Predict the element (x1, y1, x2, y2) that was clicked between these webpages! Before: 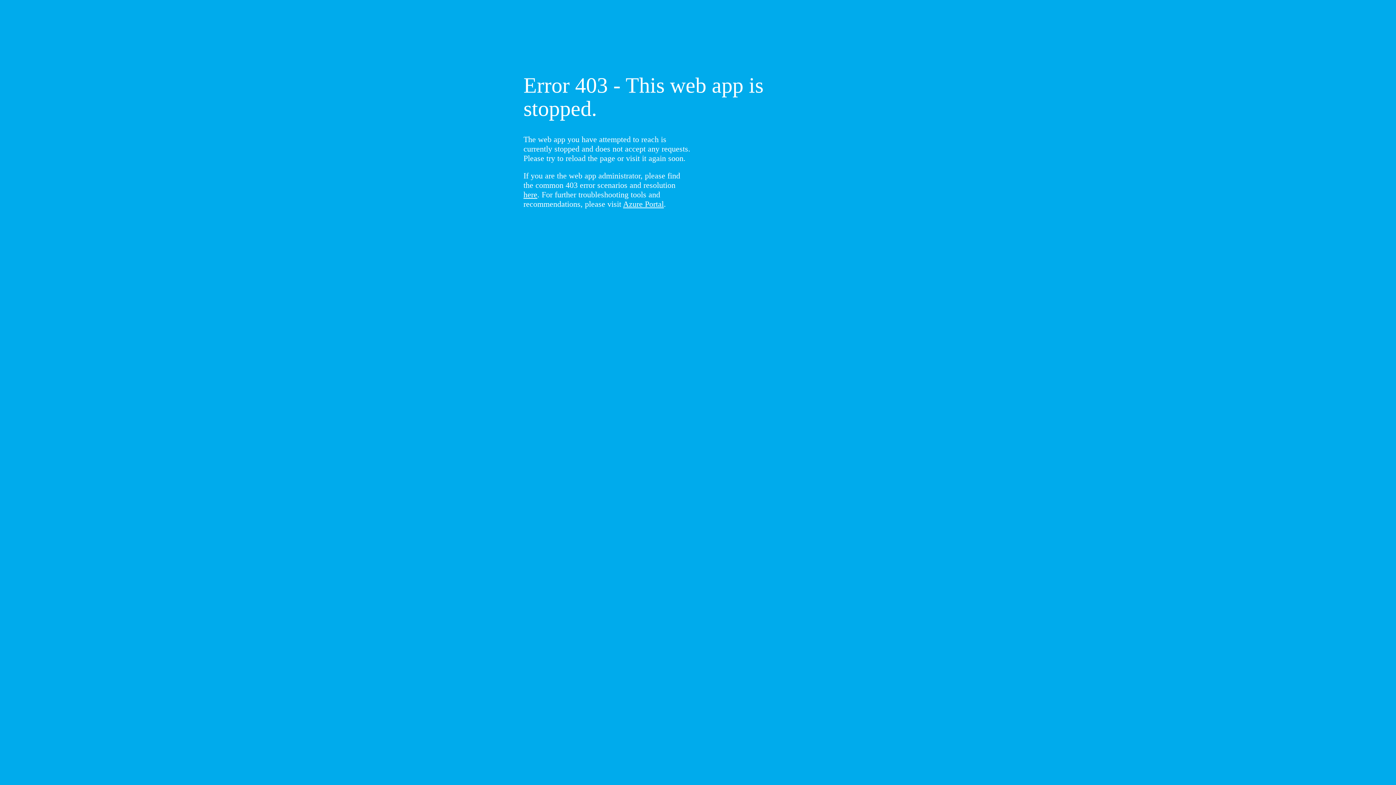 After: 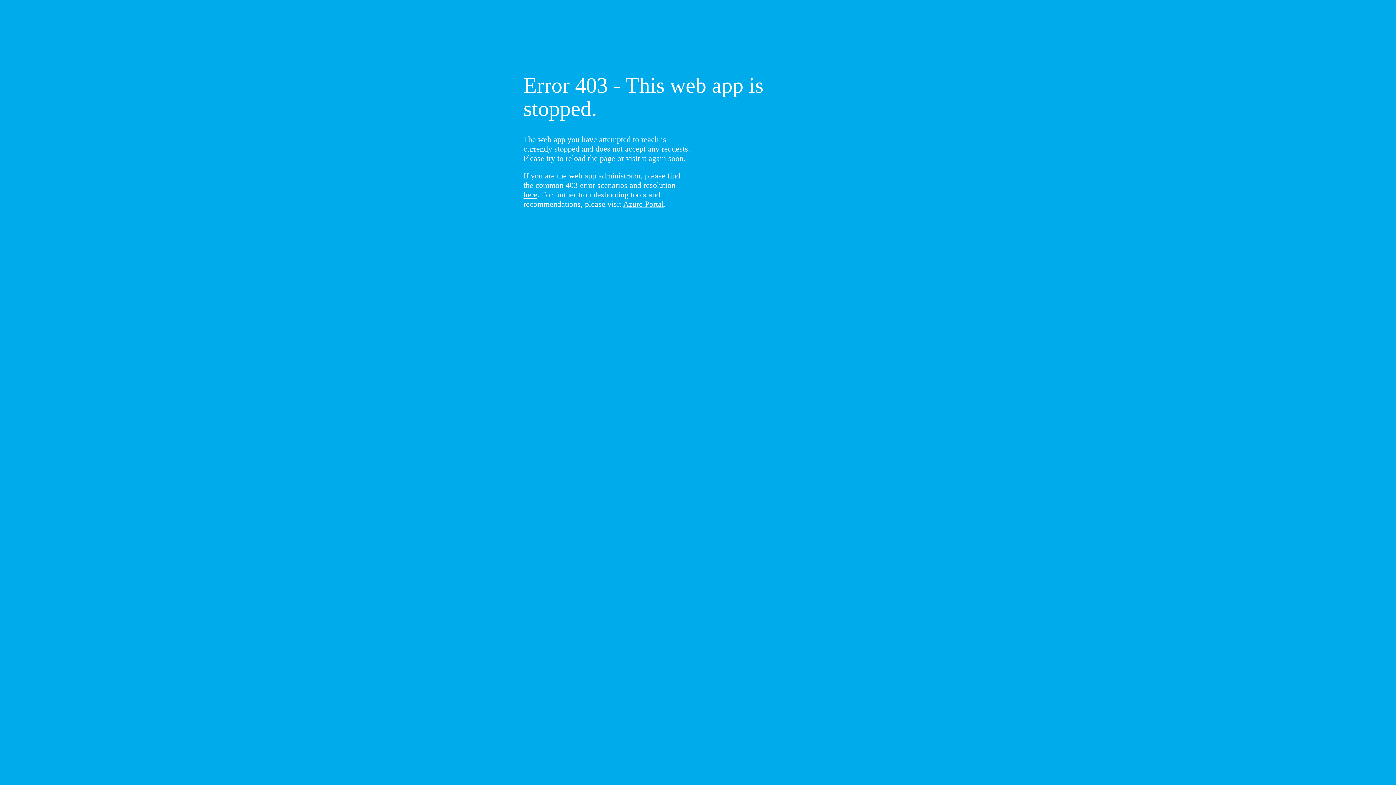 Action: bbox: (523, 190, 537, 199) label: here